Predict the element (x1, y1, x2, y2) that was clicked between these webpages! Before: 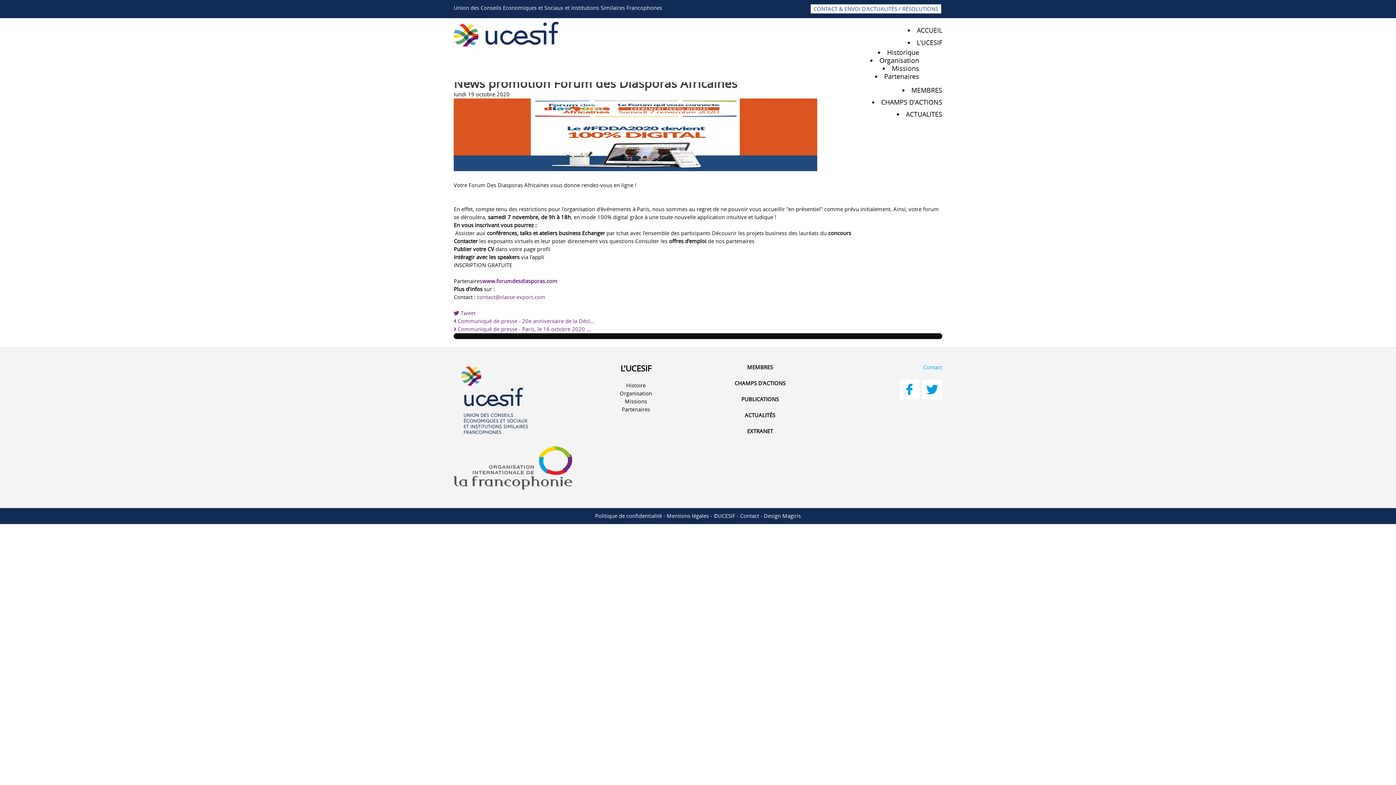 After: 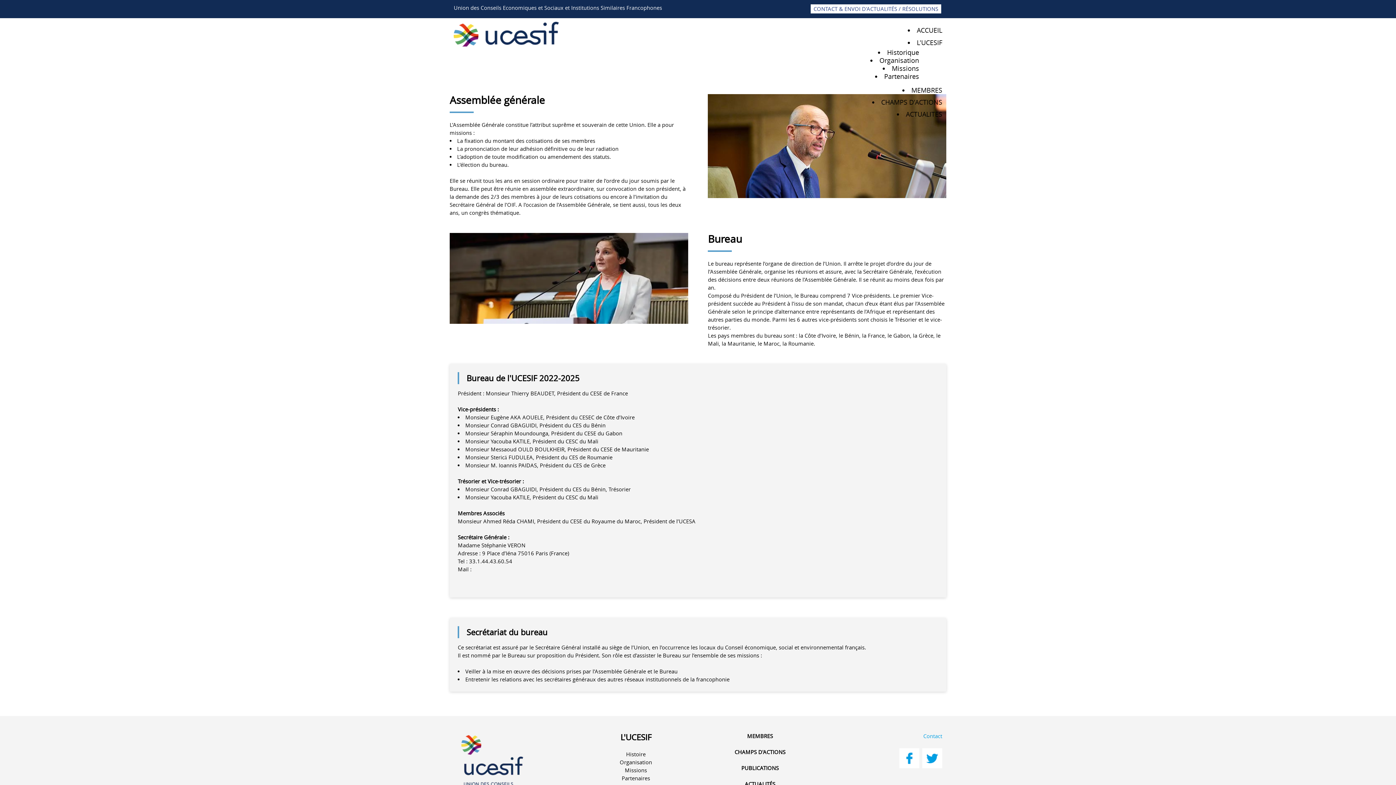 Action: bbox: (619, 390, 652, 397) label: Organisation